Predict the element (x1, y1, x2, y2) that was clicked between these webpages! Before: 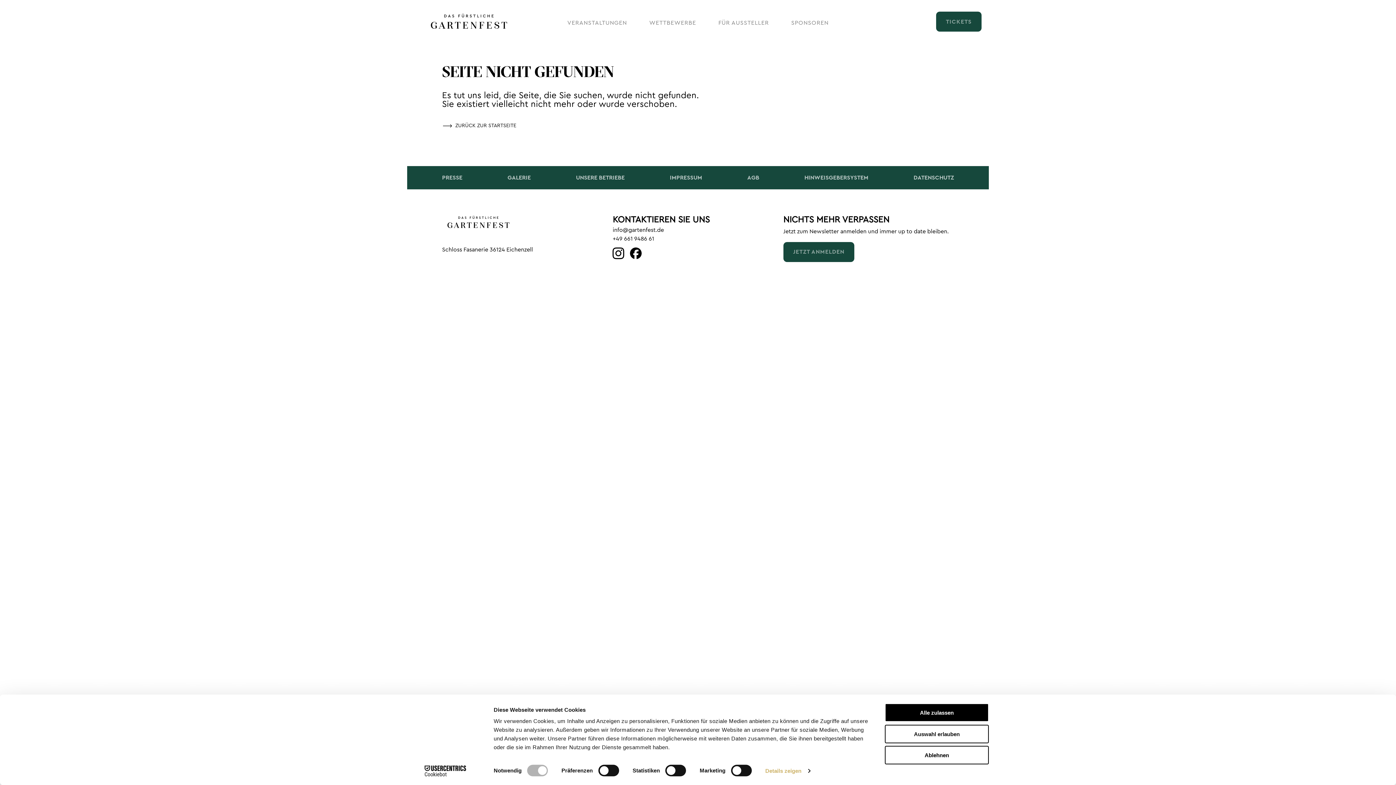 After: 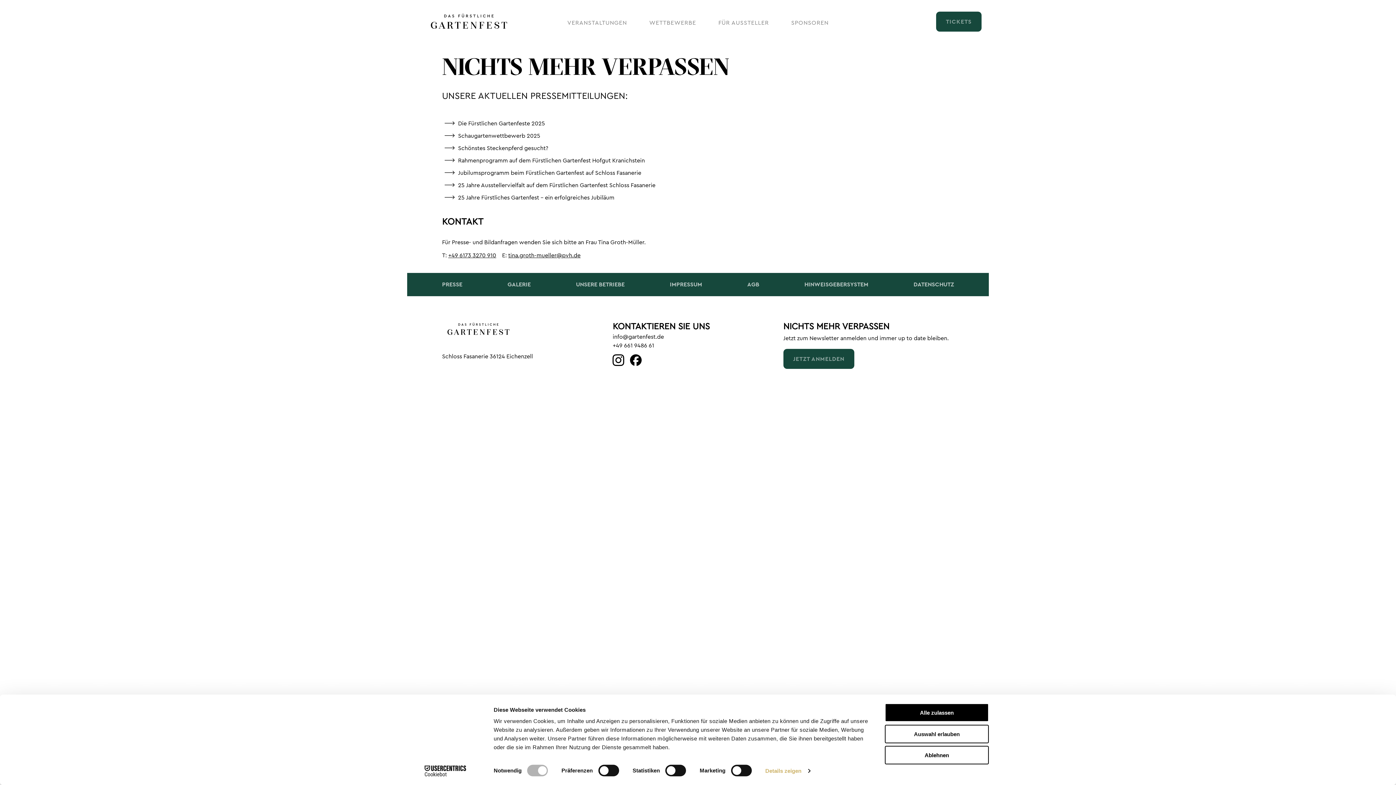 Action: label: PRESSE bbox: (442, 166, 462, 189)